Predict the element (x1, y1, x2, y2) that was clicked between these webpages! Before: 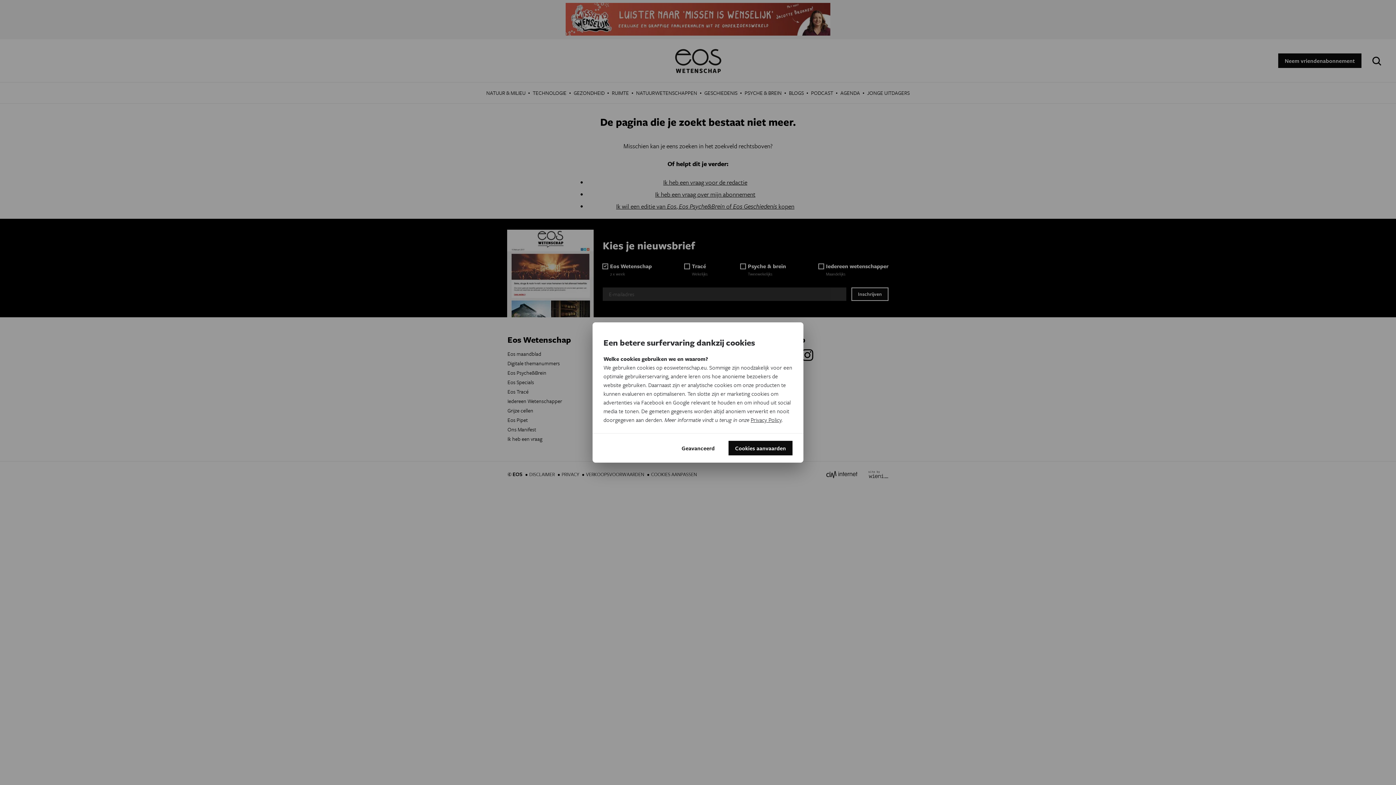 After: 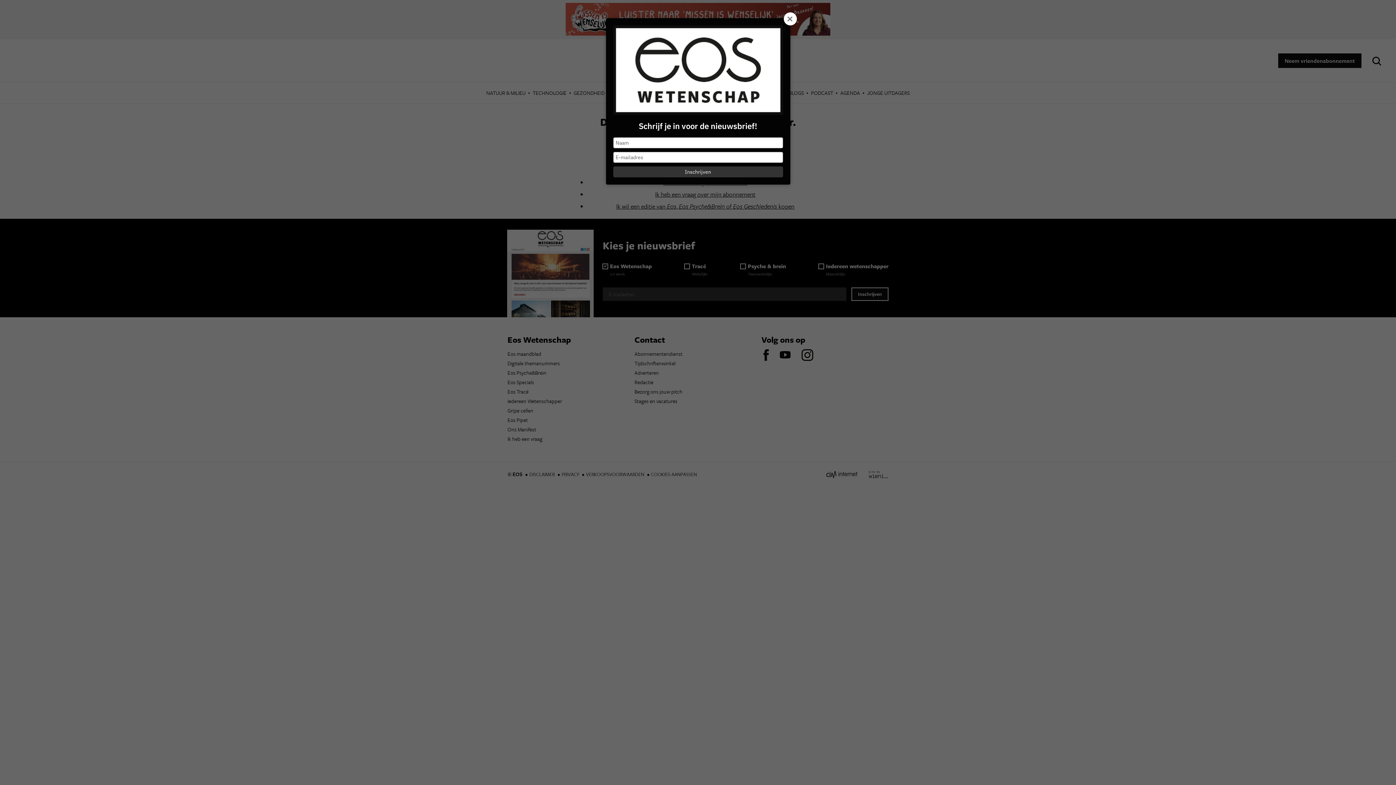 Action: bbox: (728, 441, 792, 455) label: Cookies aanvaarden